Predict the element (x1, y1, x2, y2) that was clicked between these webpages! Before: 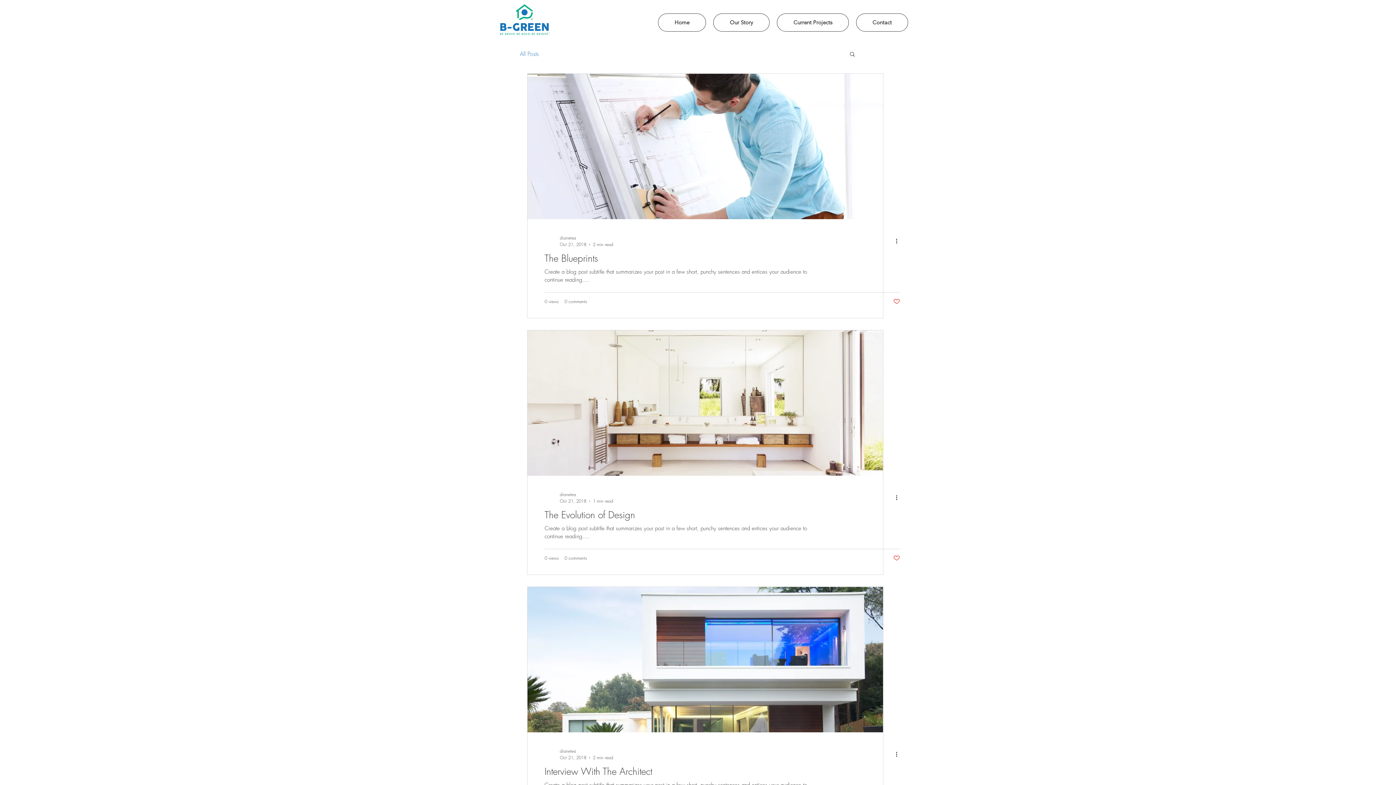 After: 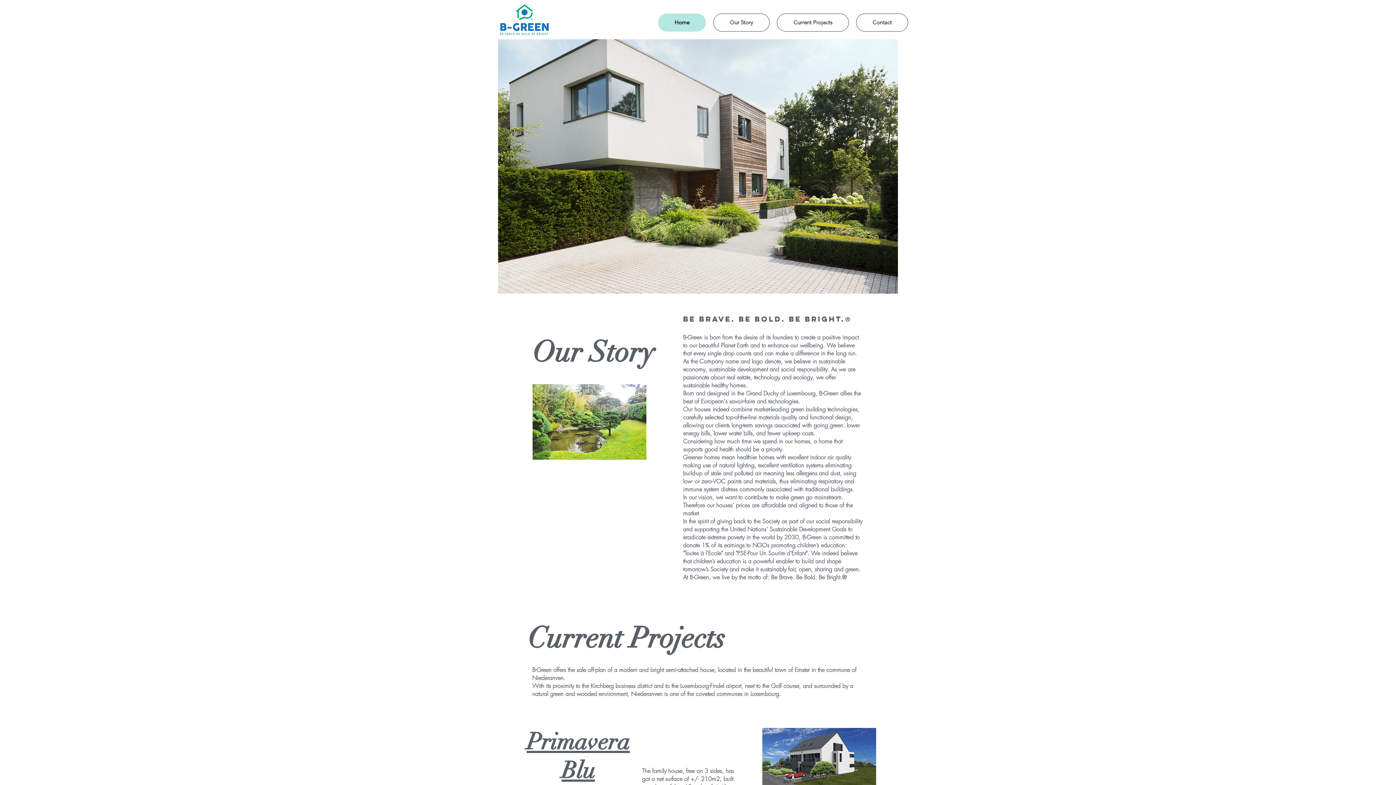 Action: label: Home bbox: (658, 13, 706, 31)